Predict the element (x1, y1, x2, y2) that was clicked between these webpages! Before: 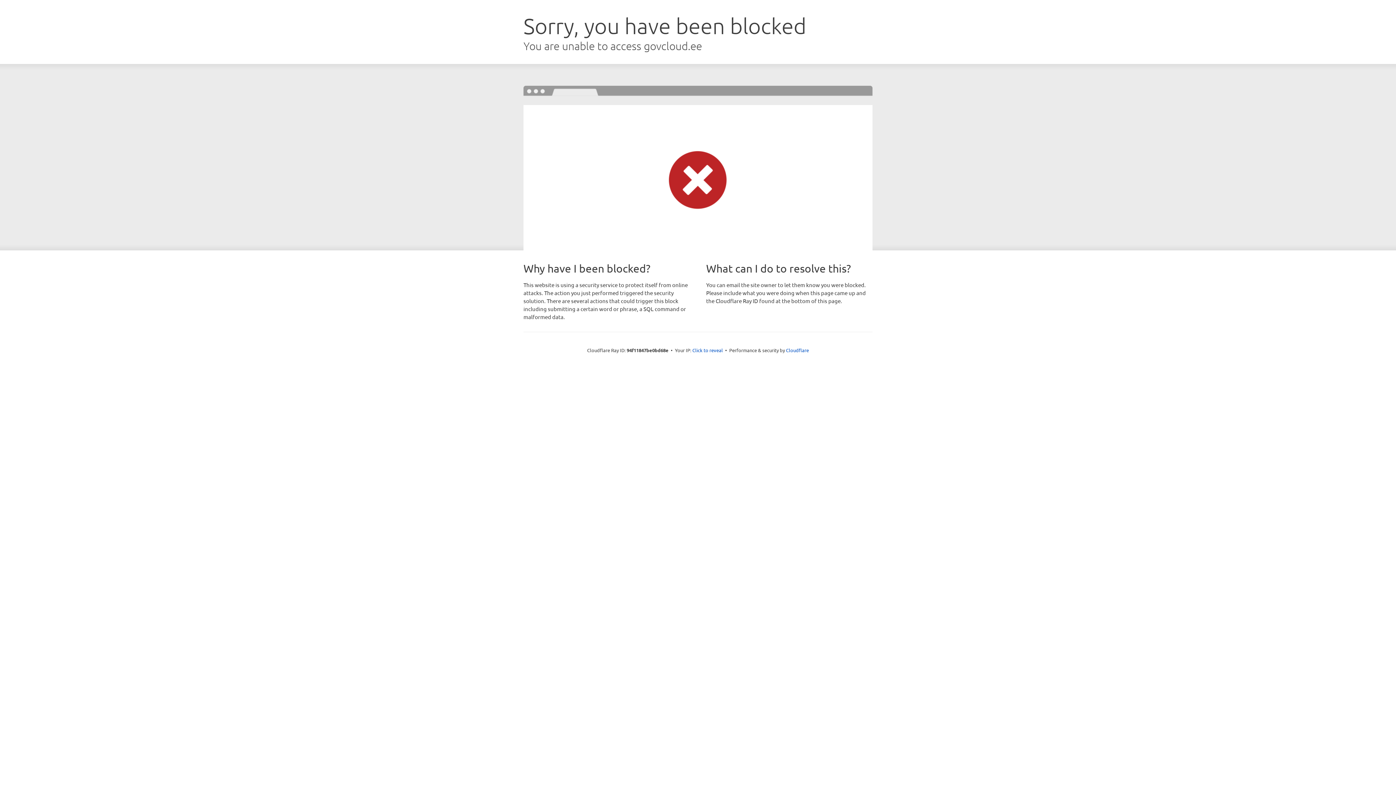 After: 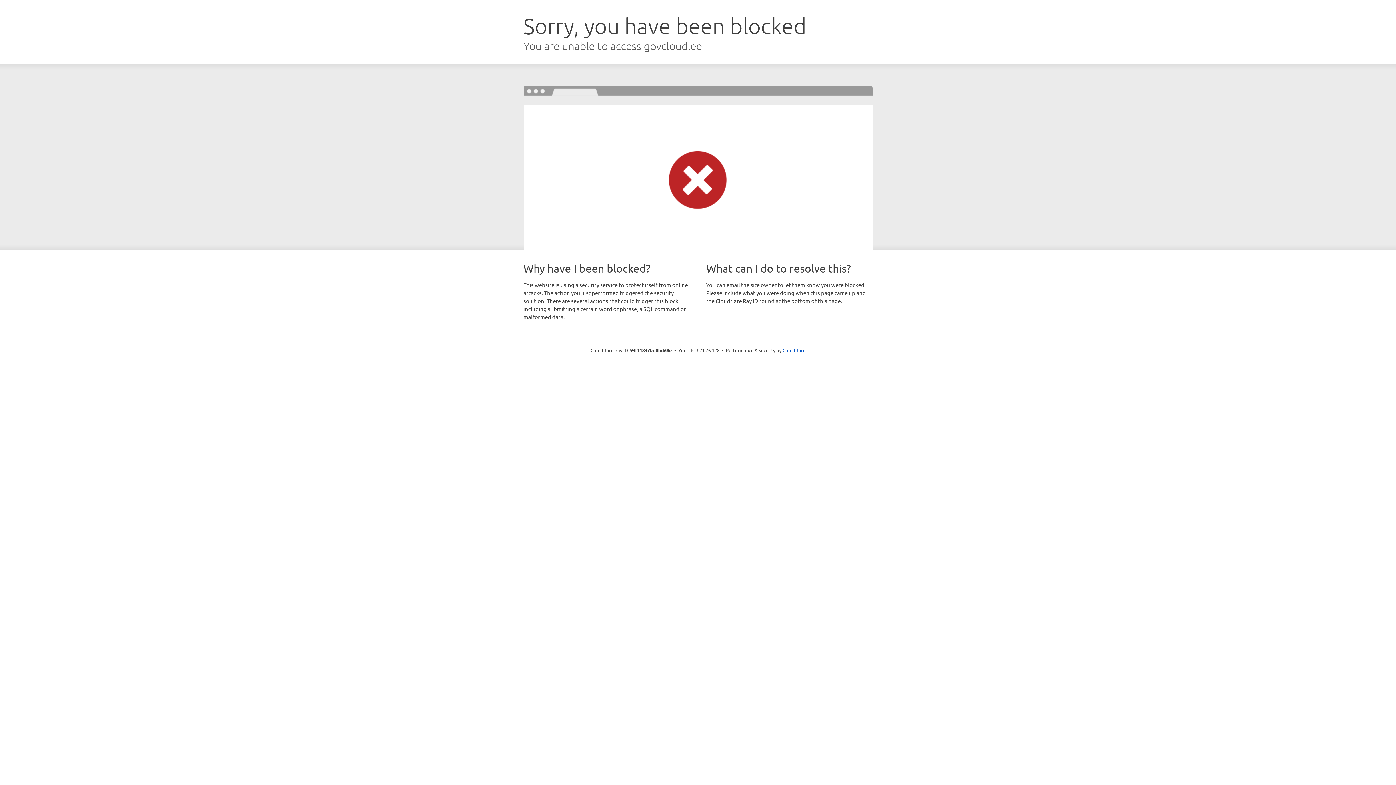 Action: bbox: (692, 346, 723, 353) label: Click to reveal